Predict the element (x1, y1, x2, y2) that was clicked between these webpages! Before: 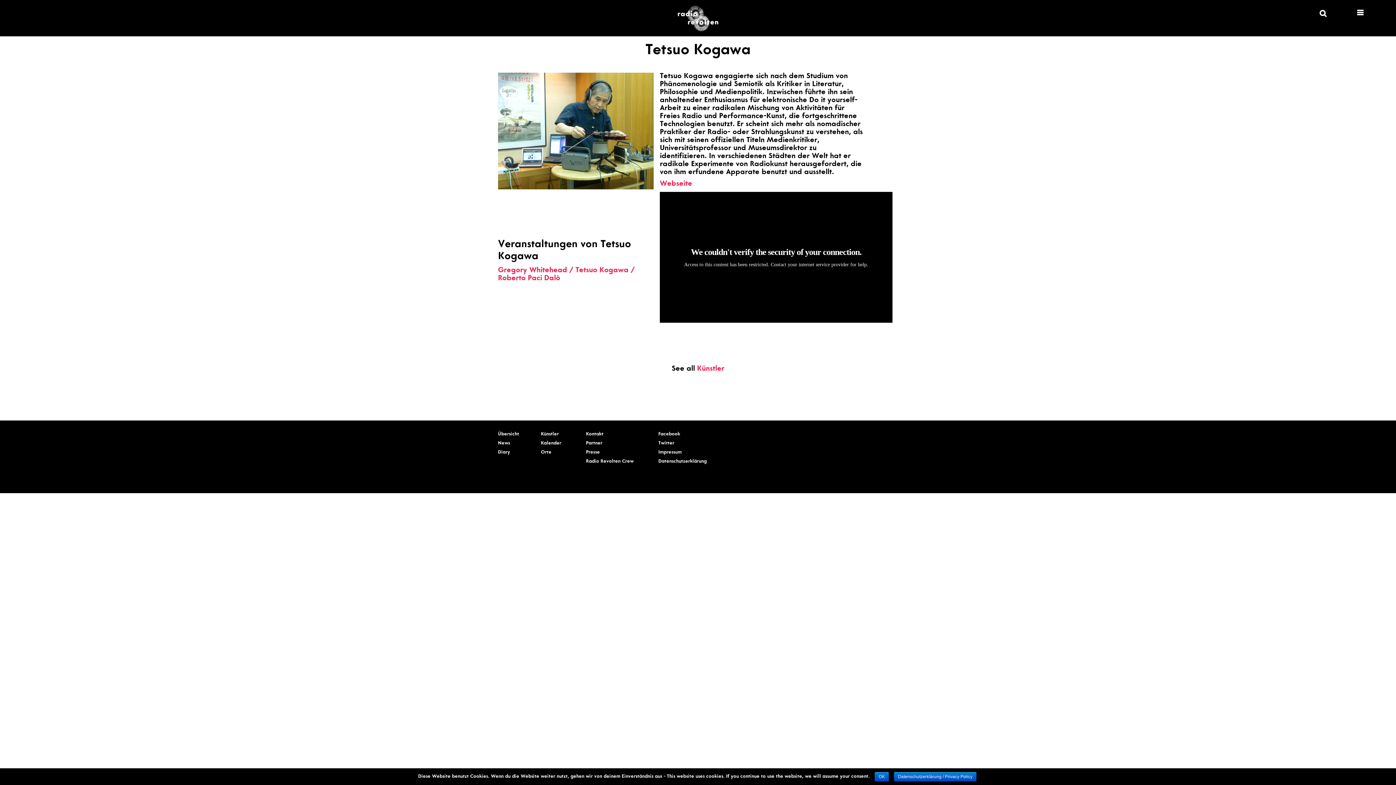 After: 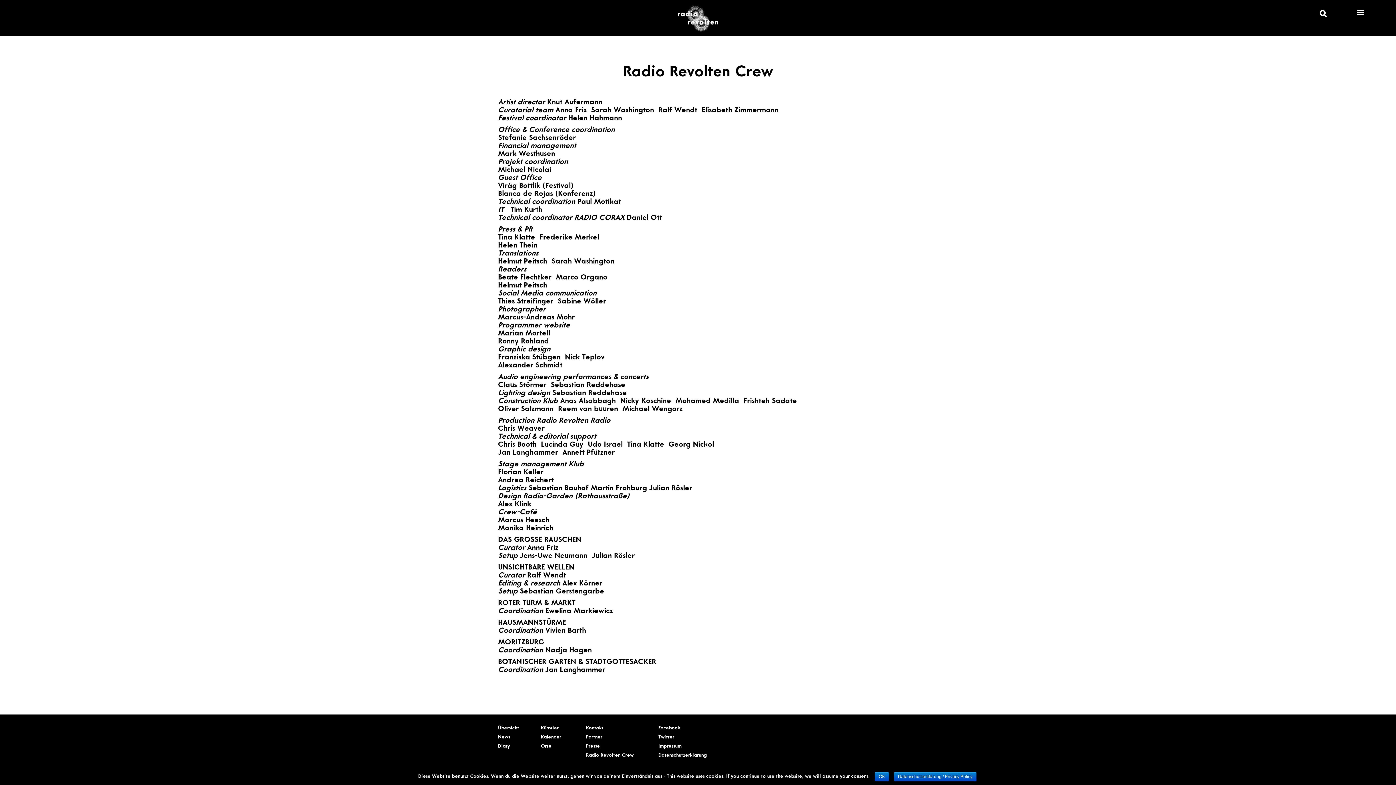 Action: bbox: (586, 459, 633, 464) label: Radio Revolten Crew